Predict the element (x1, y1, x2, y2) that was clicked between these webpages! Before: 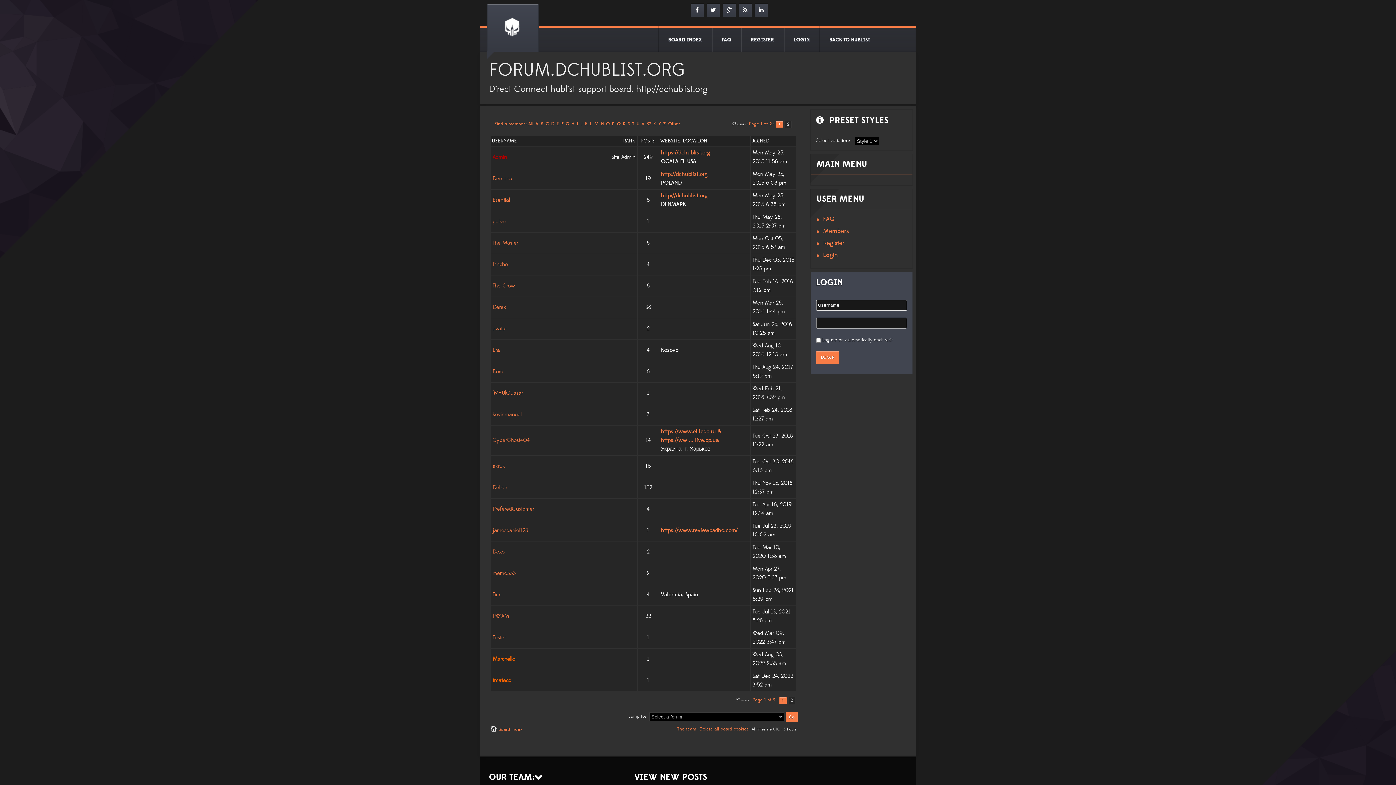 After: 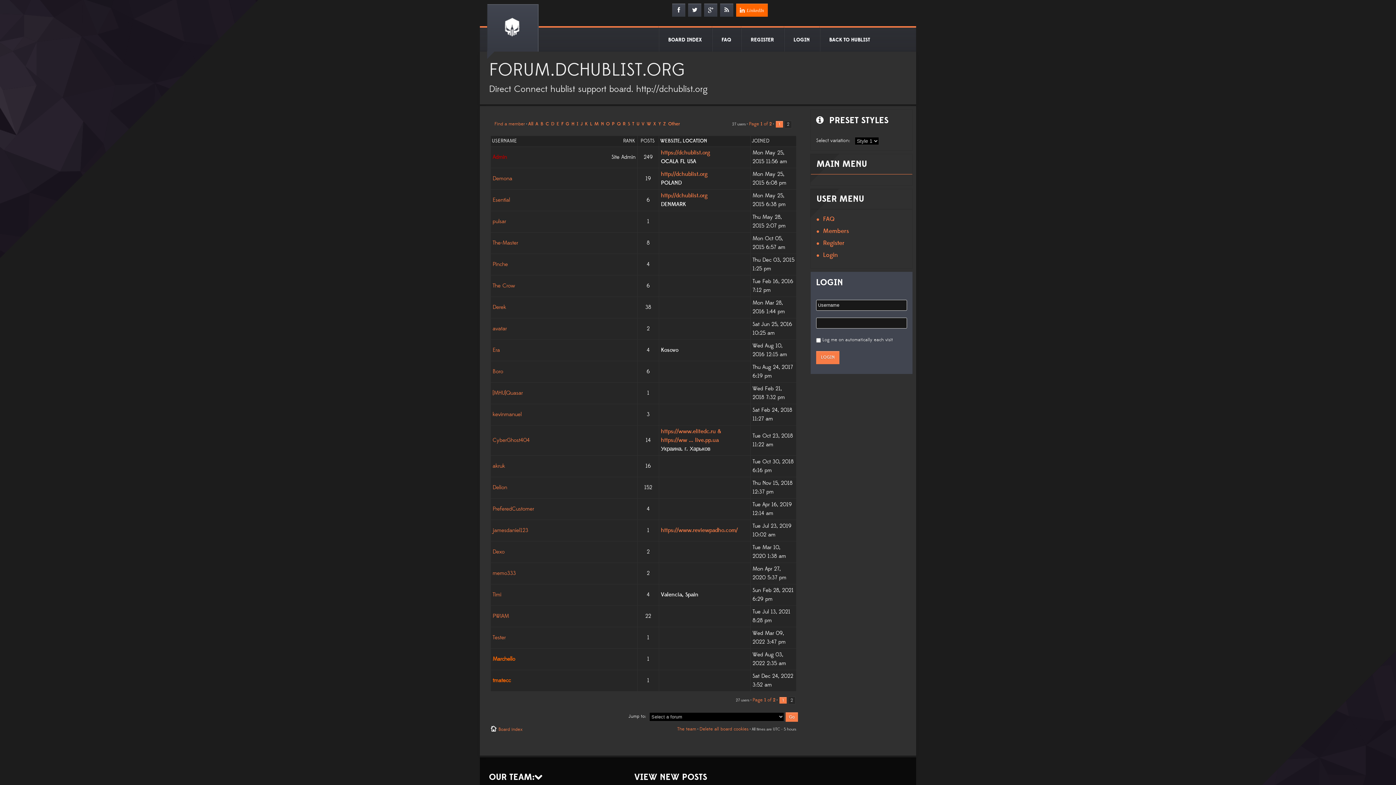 Action: bbox: (754, 3, 768, 16)